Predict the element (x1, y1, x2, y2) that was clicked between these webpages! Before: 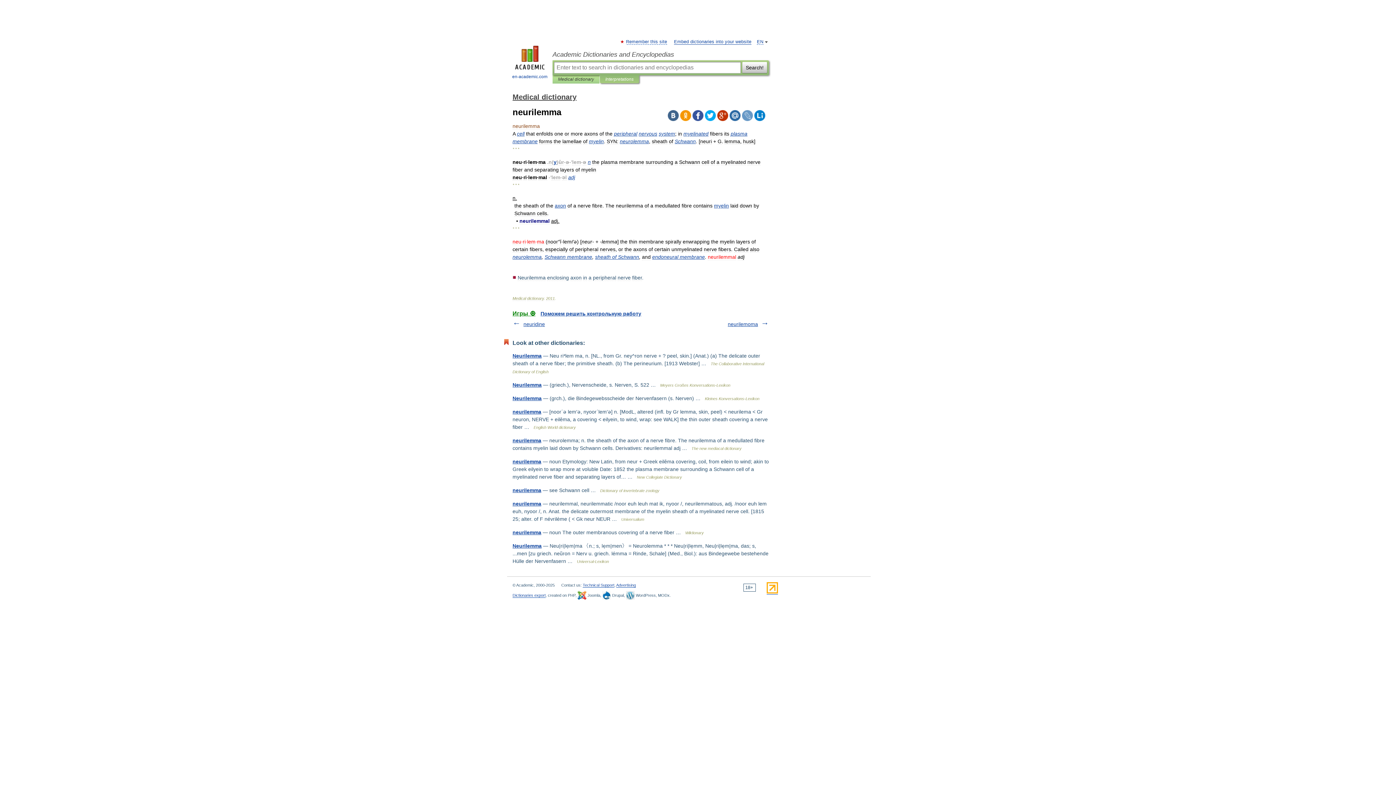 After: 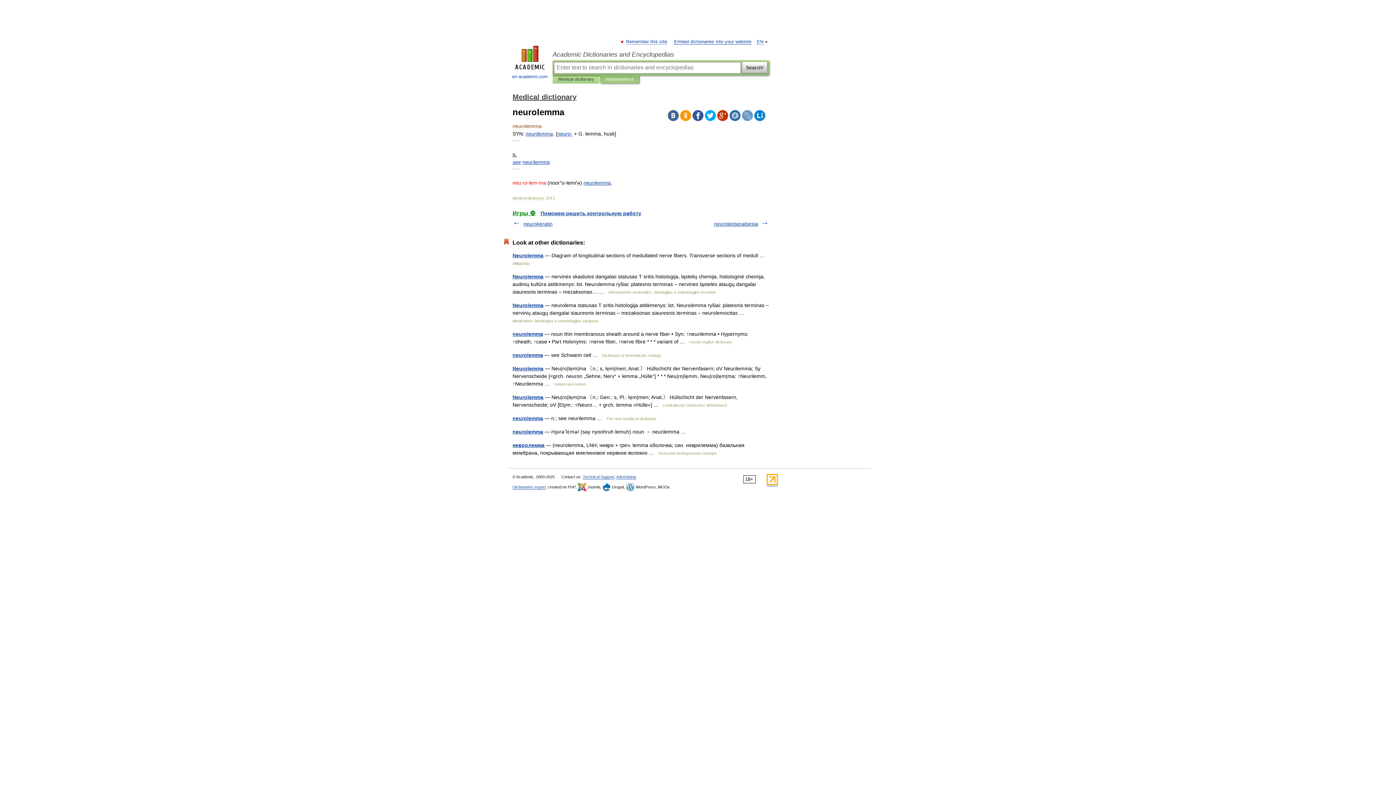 Action: bbox: (620, 138, 649, 144) label: neurolemma